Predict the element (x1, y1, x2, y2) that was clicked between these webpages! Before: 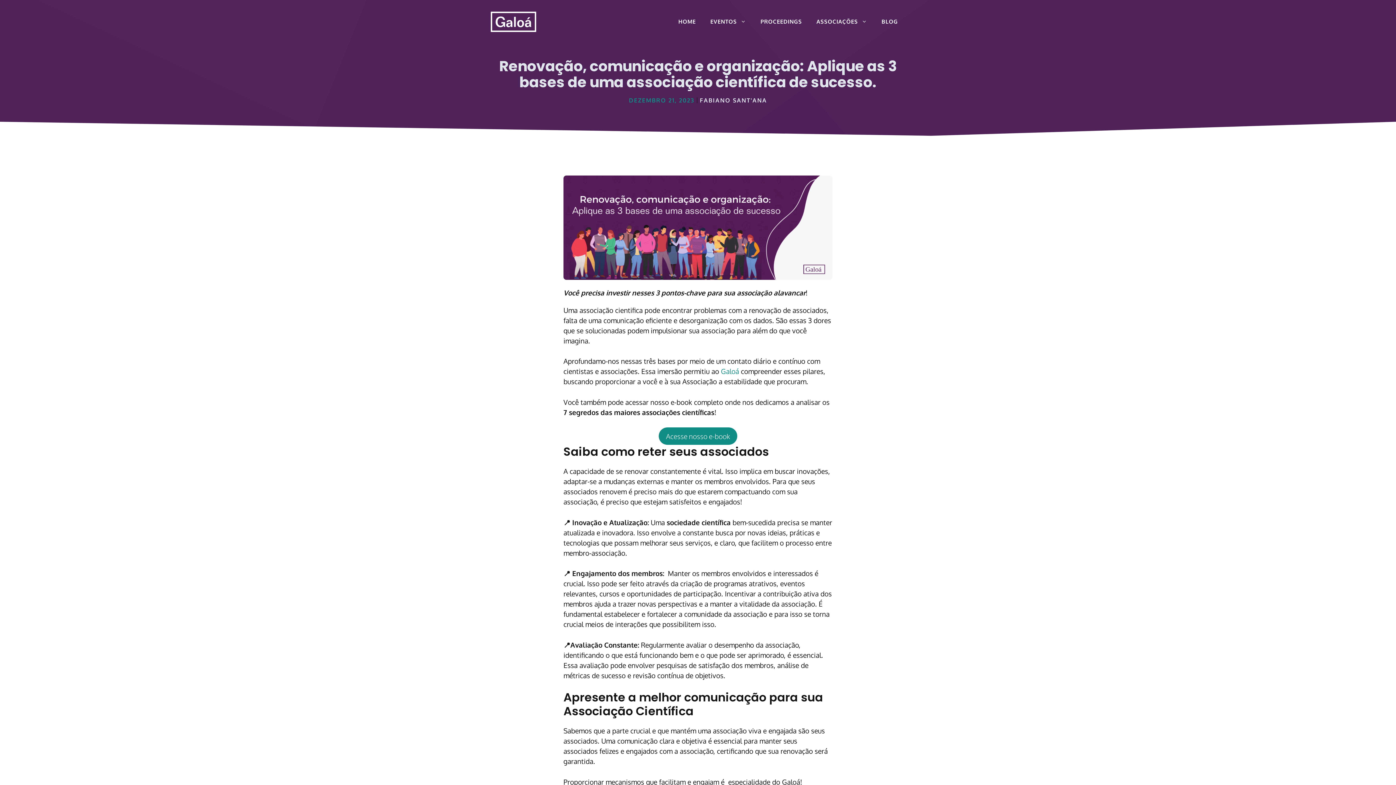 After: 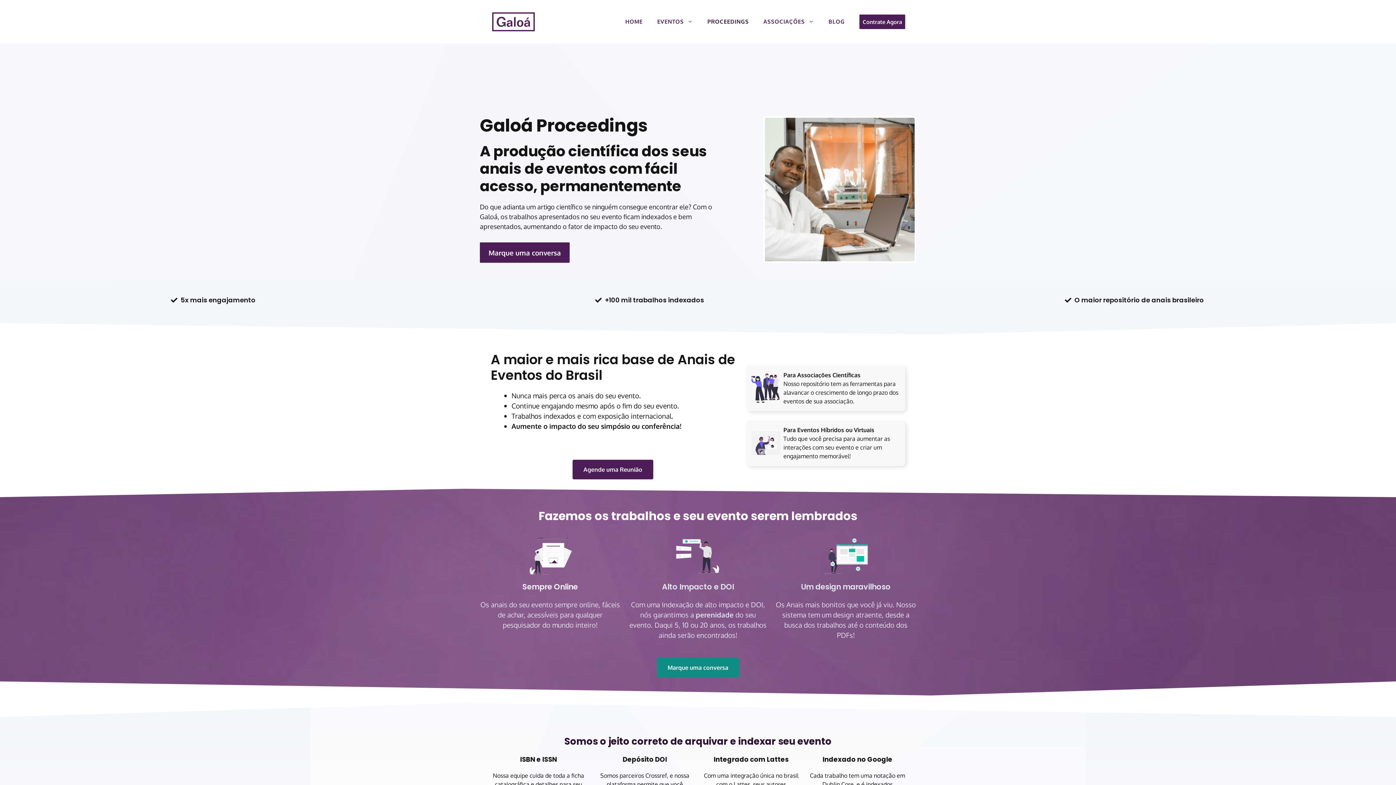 Action: bbox: (753, 10, 809, 32) label: PROCEEDINGS